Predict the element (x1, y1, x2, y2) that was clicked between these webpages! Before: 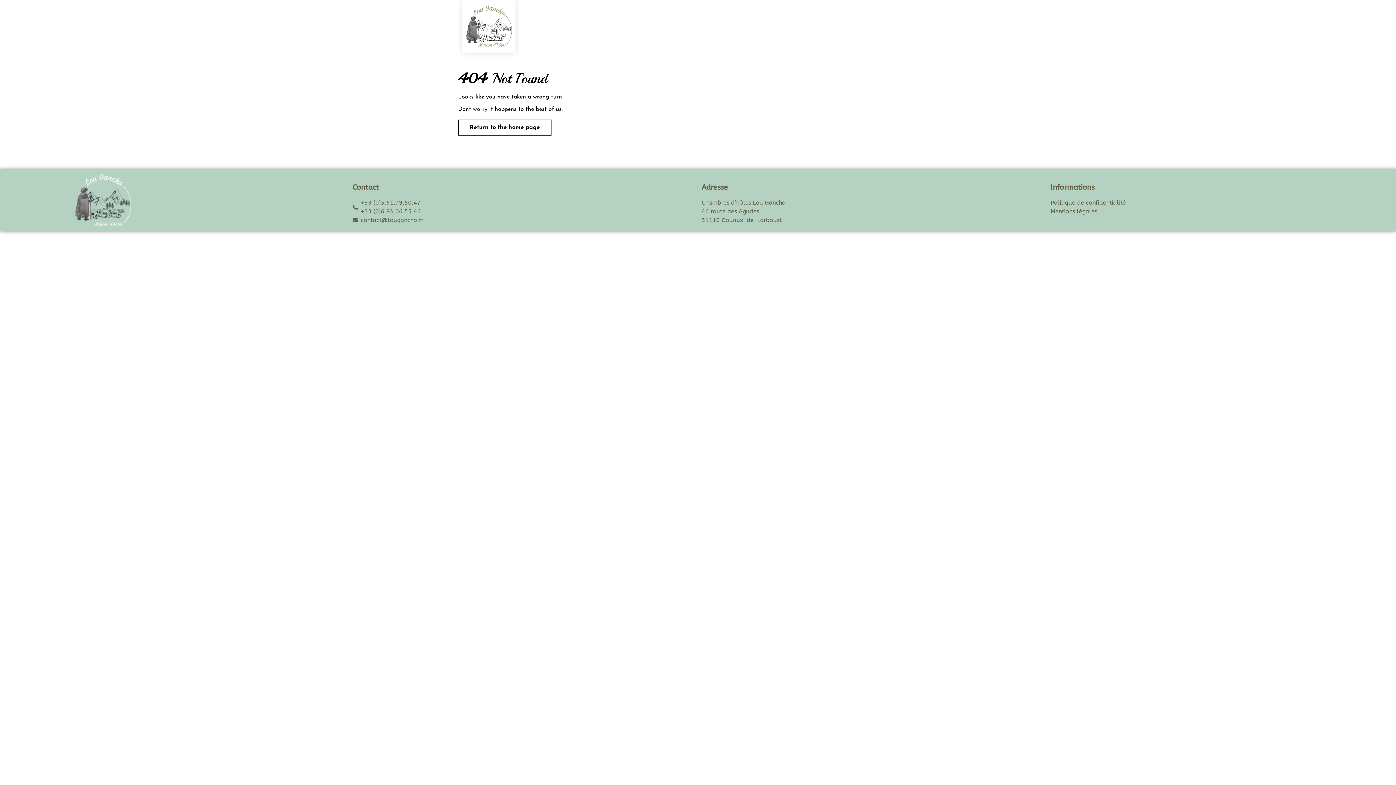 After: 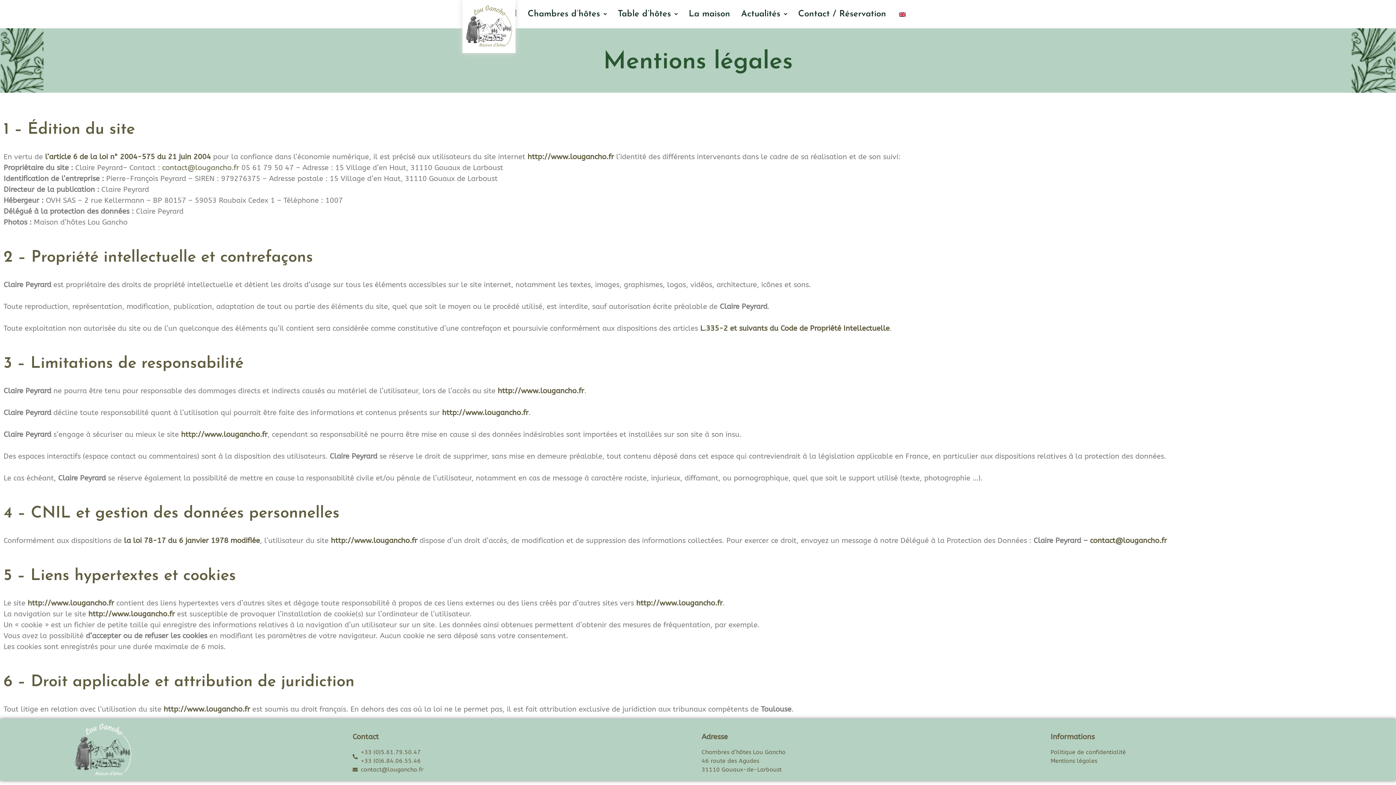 Action: label: Mentions légale bbox: (1050, 207, 1094, 214)